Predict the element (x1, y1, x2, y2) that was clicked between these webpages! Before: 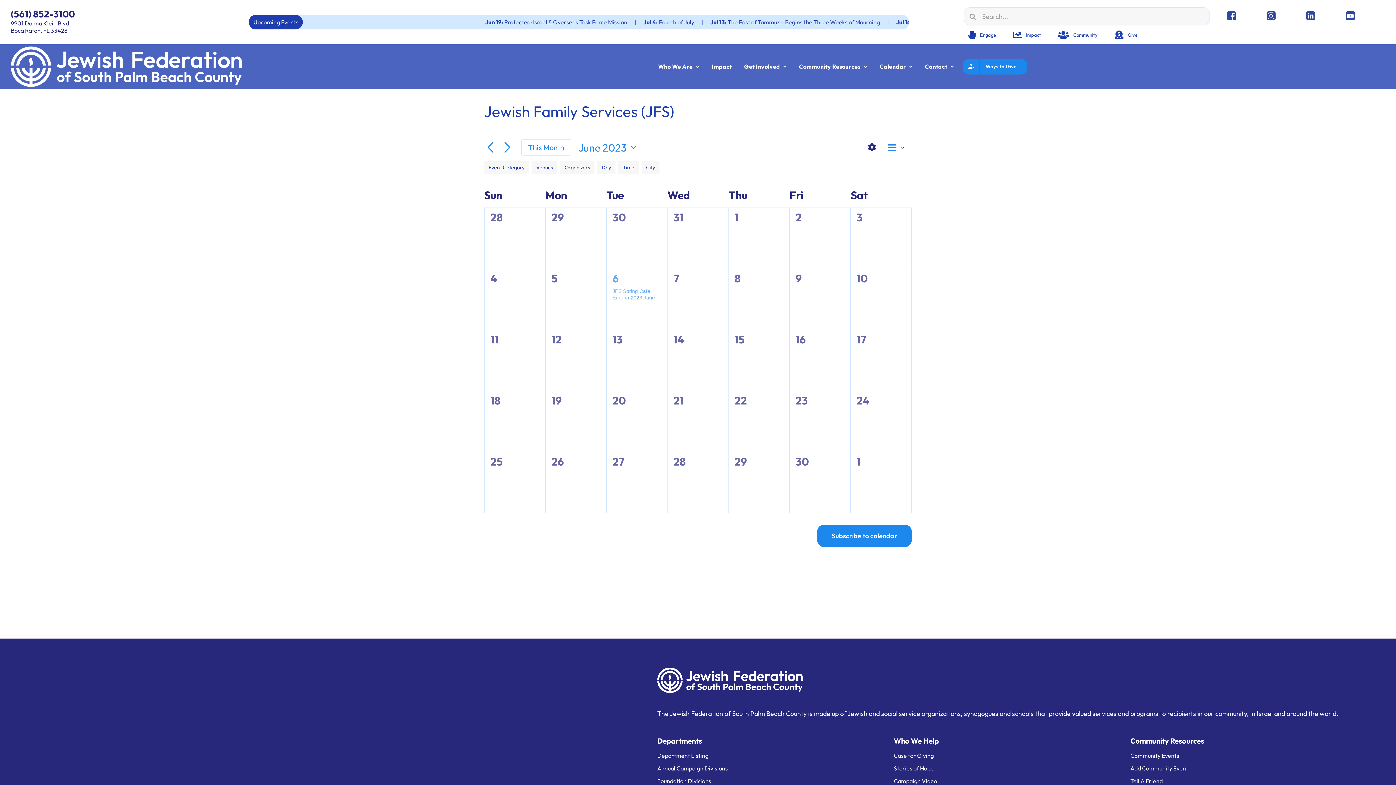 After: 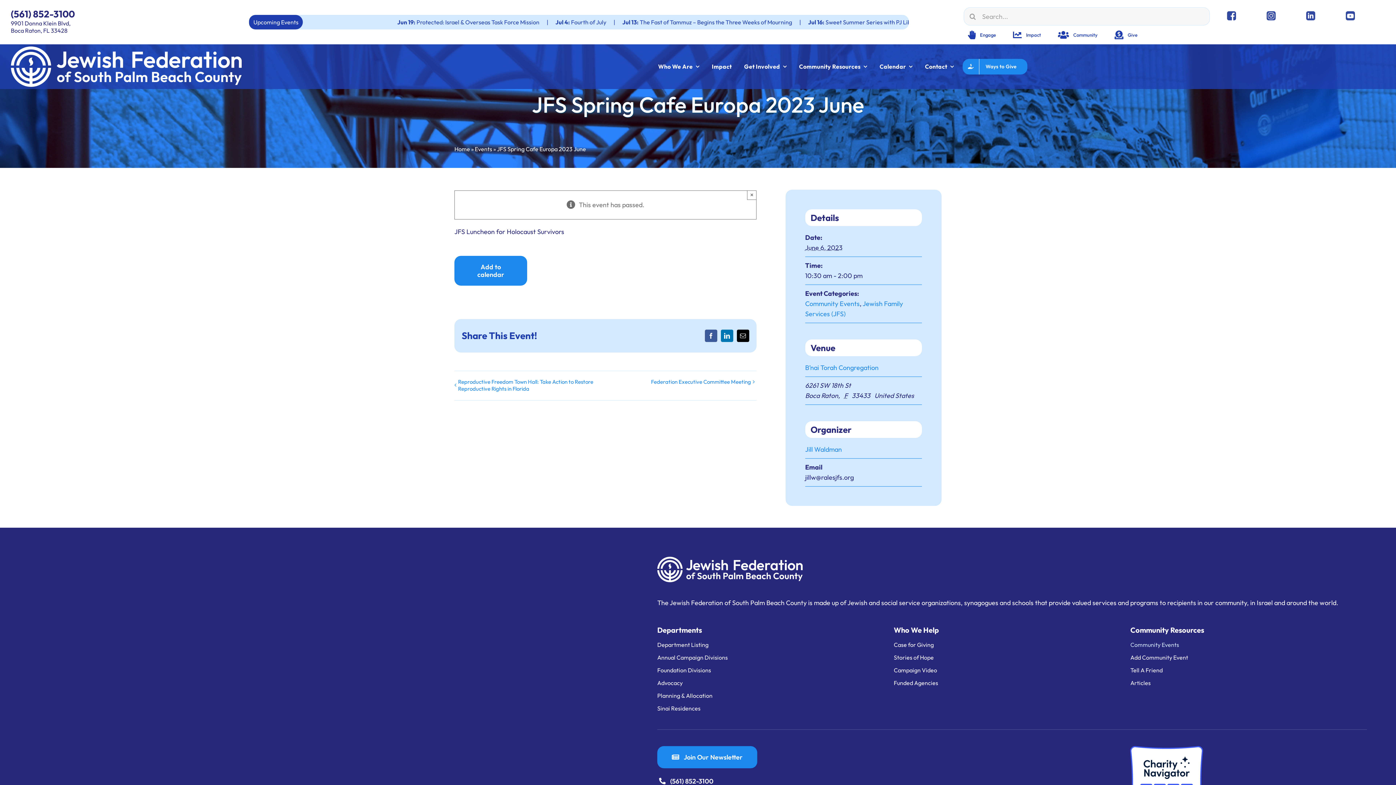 Action: bbox: (612, 288, 655, 300) label: JFS Spring Cafe Europa 2023 June